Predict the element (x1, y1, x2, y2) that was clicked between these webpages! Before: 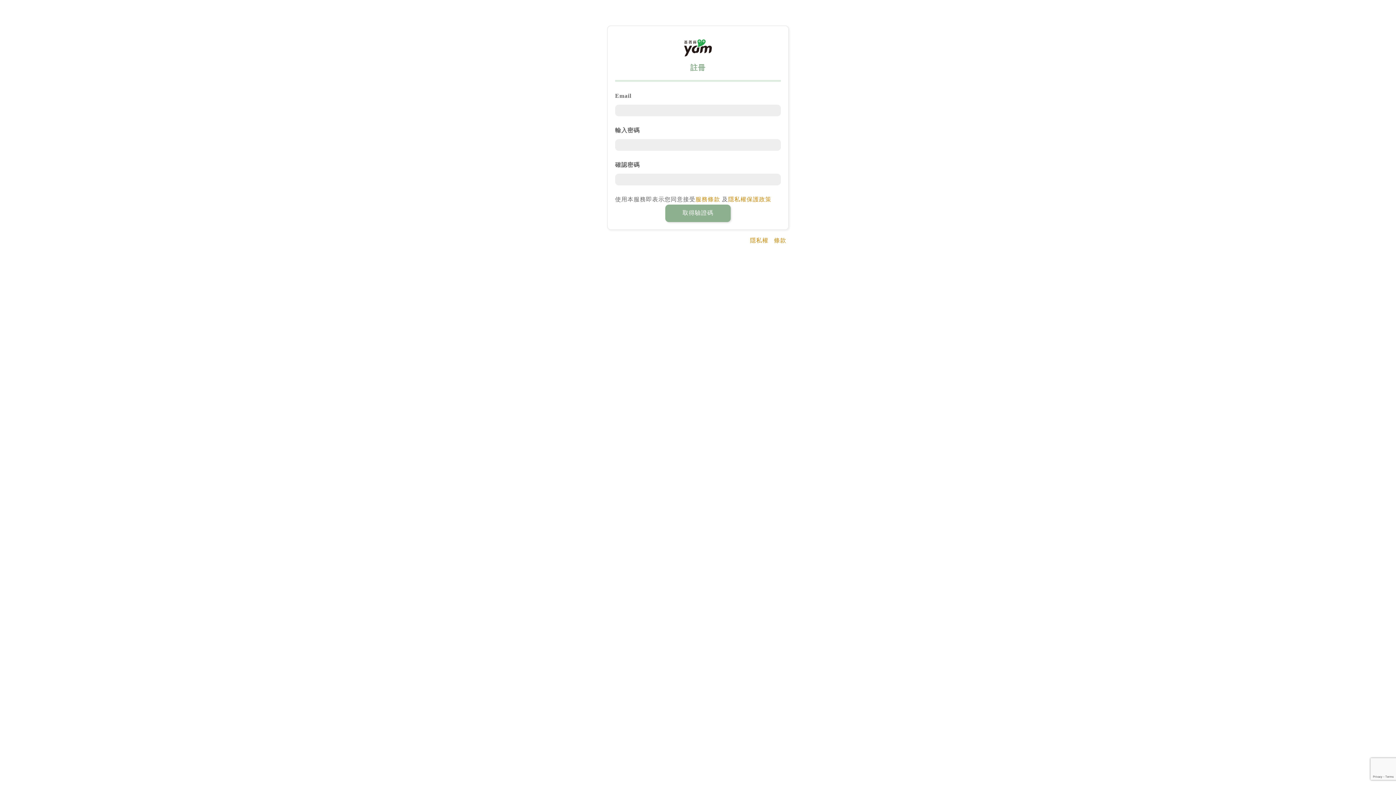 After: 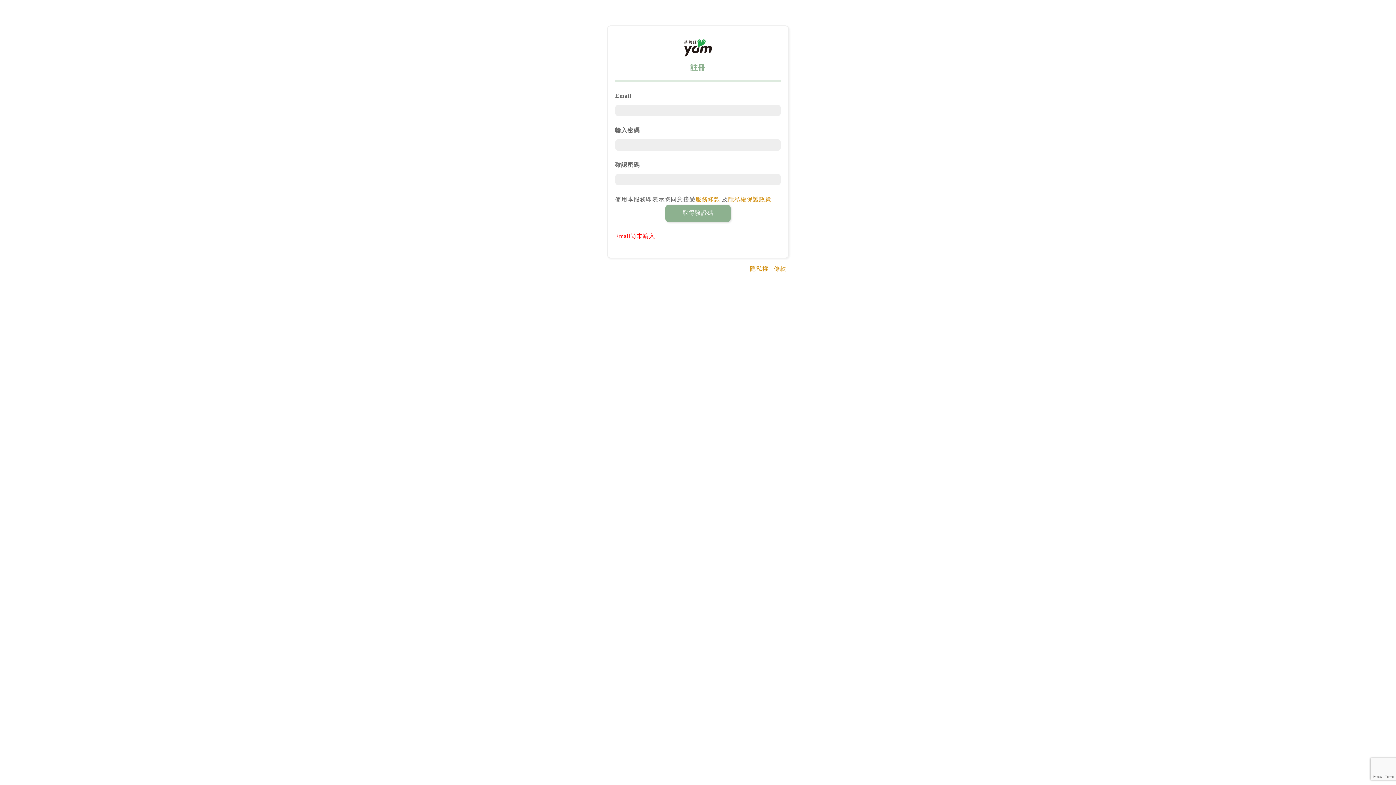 Action: label: 取得驗證碼 bbox: (665, 204, 730, 222)